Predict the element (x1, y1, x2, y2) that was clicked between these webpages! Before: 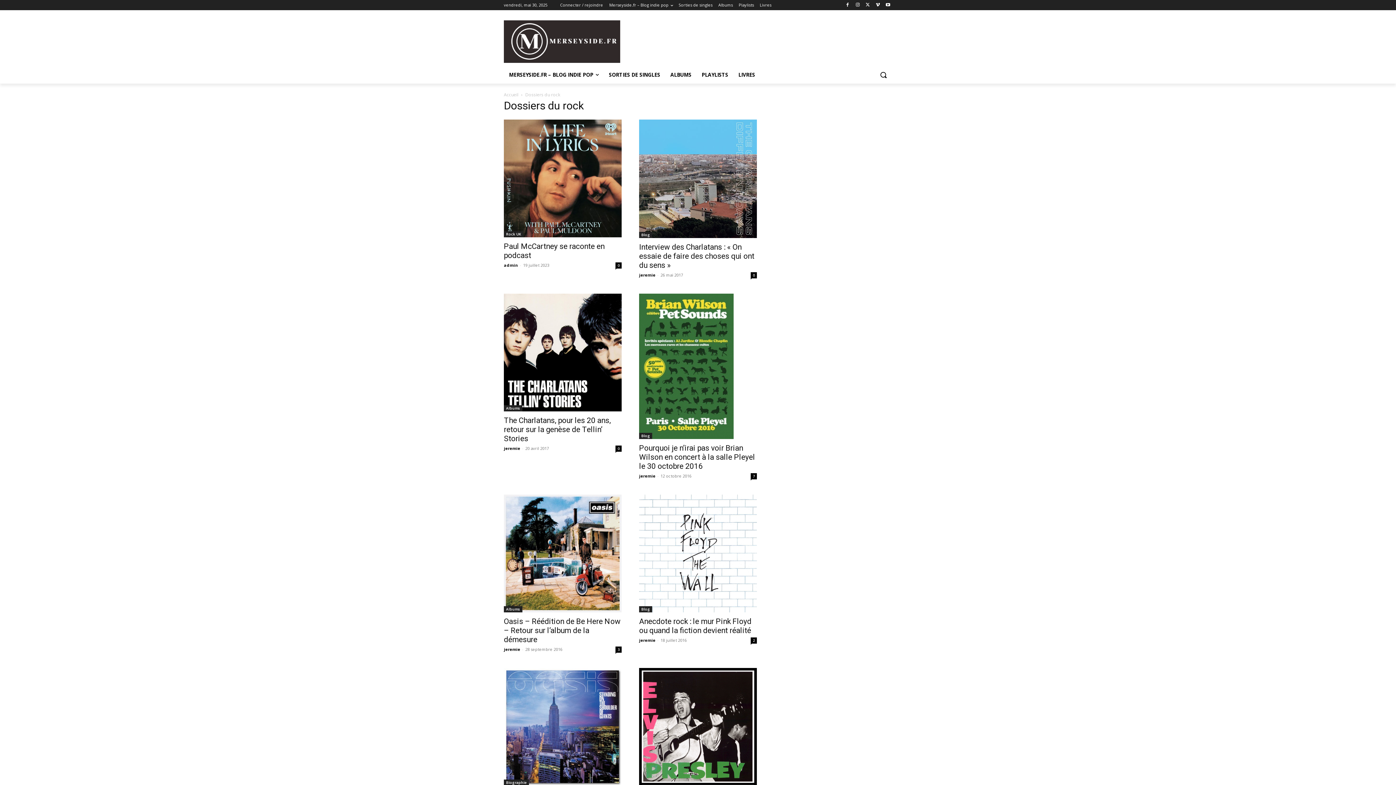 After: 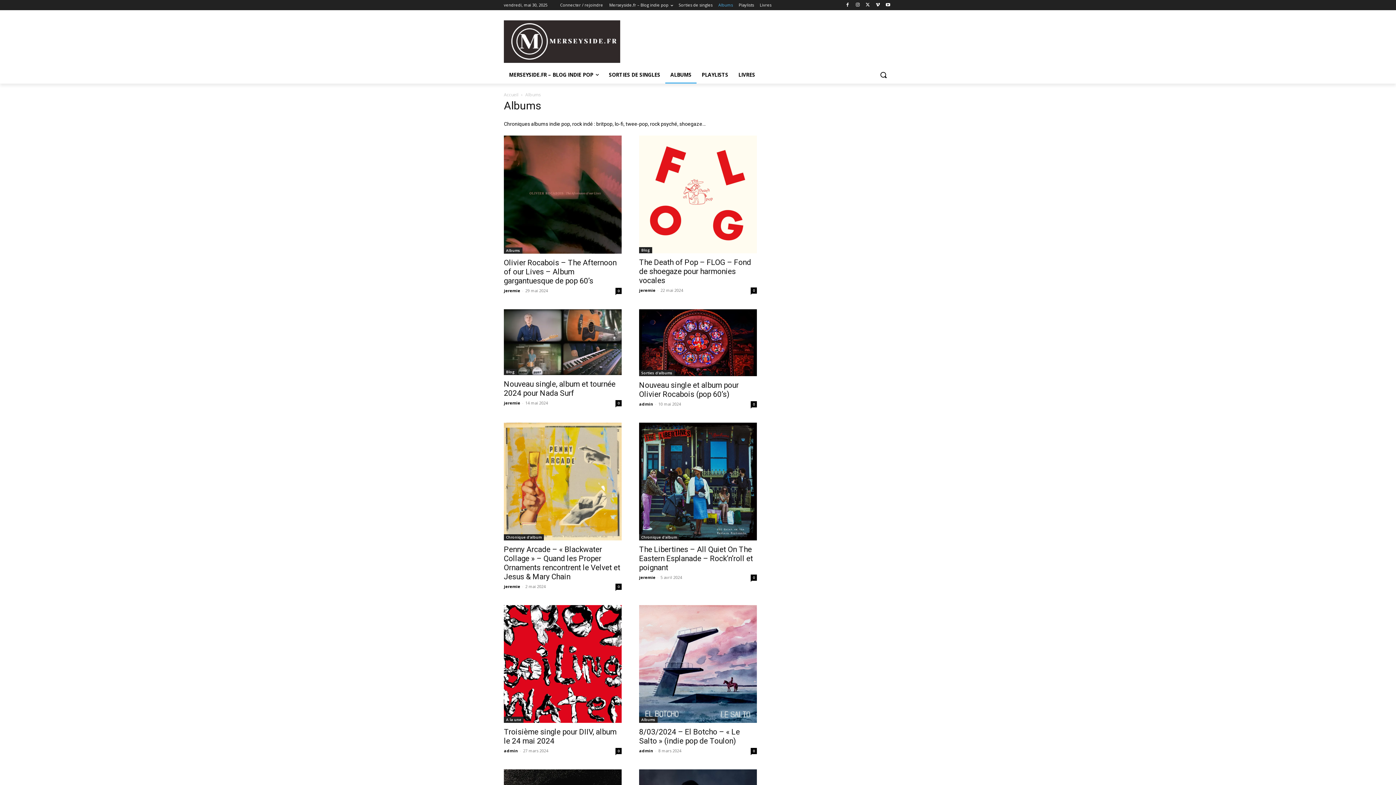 Action: bbox: (504, 405, 522, 411) label: Albums